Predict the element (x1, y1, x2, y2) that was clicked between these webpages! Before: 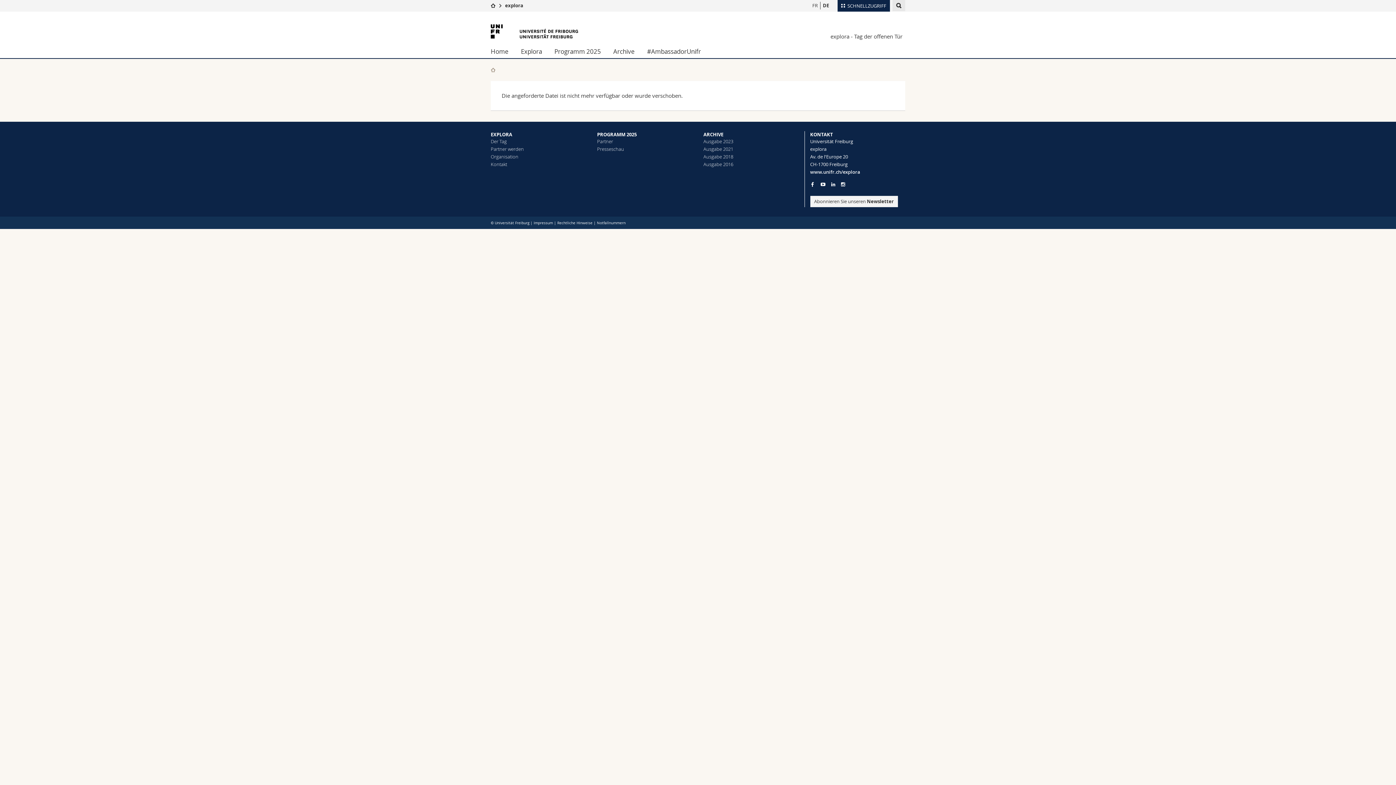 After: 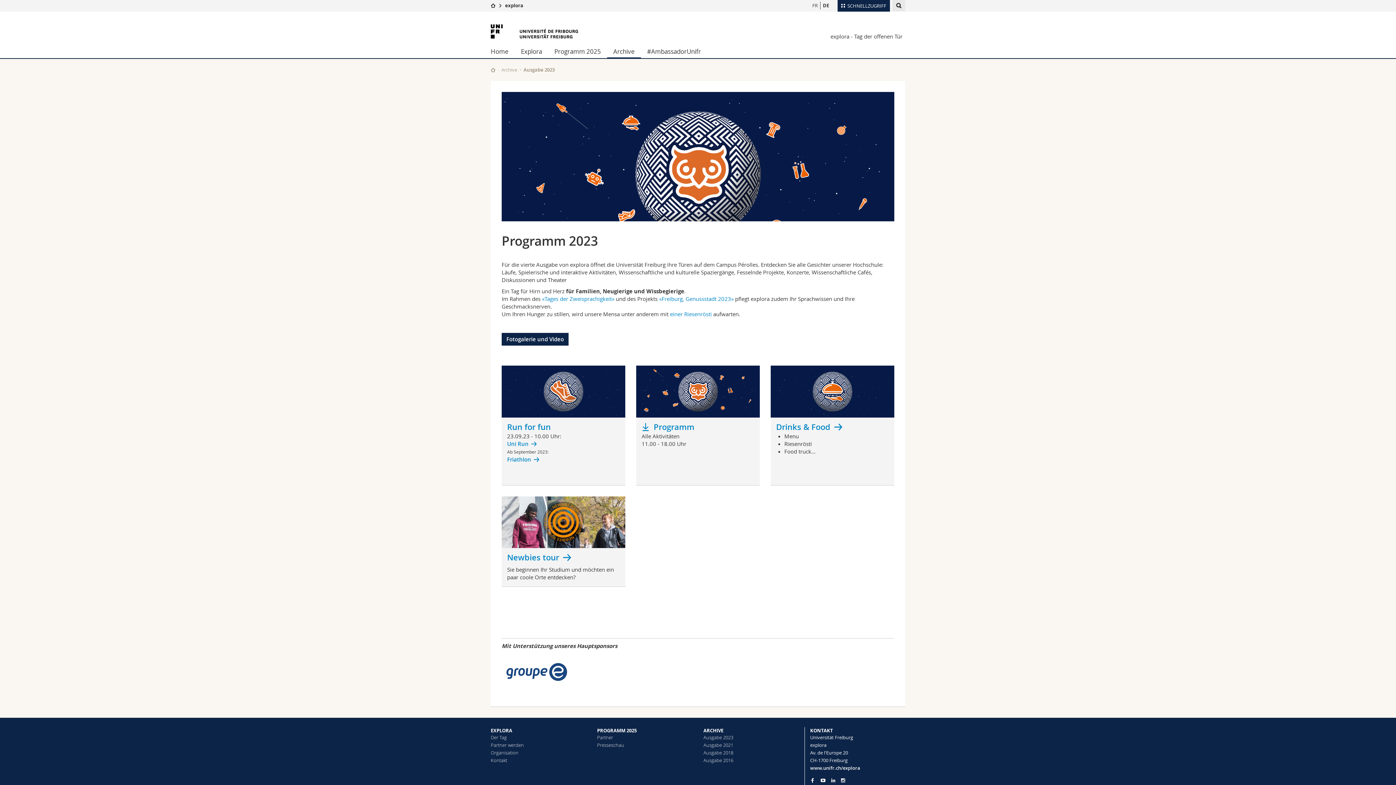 Action: bbox: (703, 138, 733, 144) label: Ausgabe 2023